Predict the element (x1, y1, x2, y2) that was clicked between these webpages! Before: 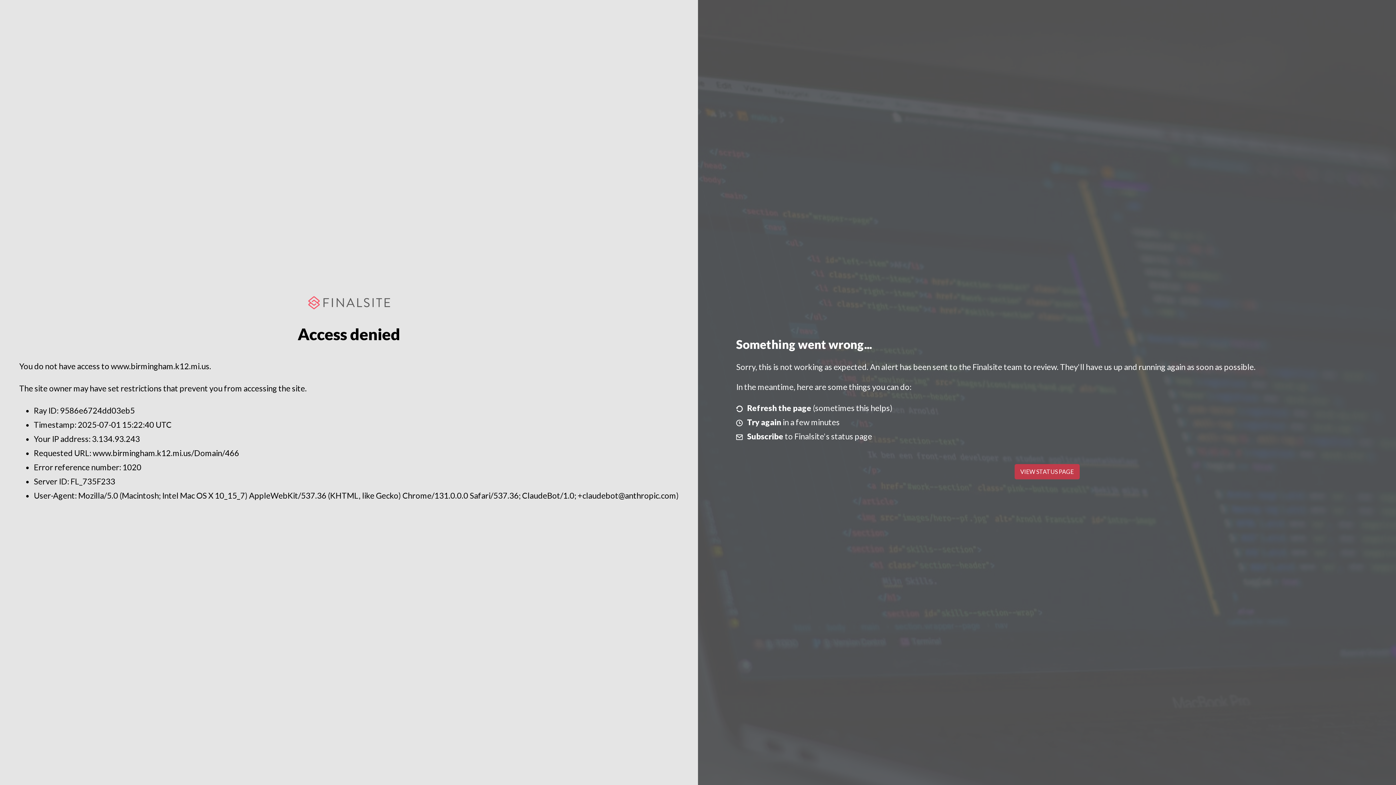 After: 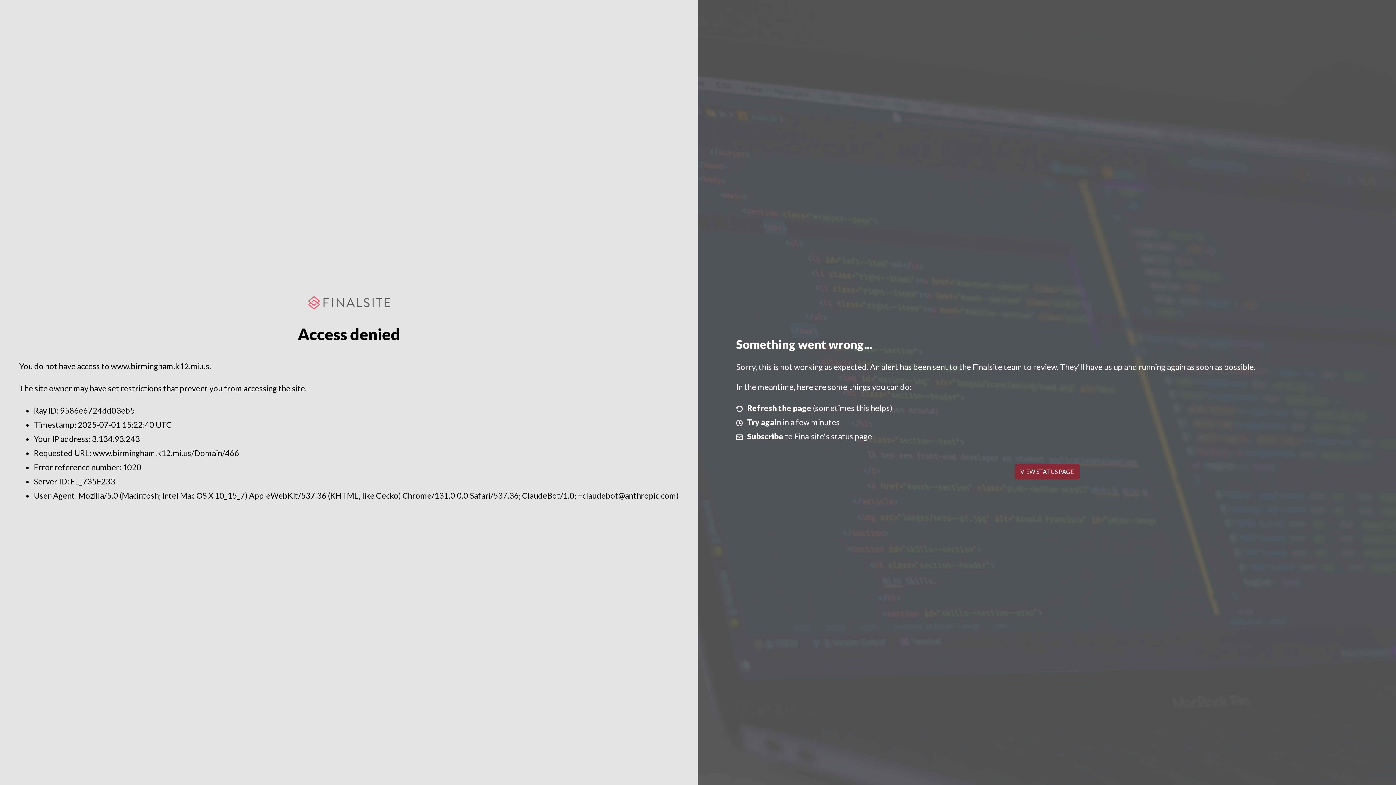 Action: bbox: (1014, 464, 1079, 479) label: VIEW STATUS PAGE